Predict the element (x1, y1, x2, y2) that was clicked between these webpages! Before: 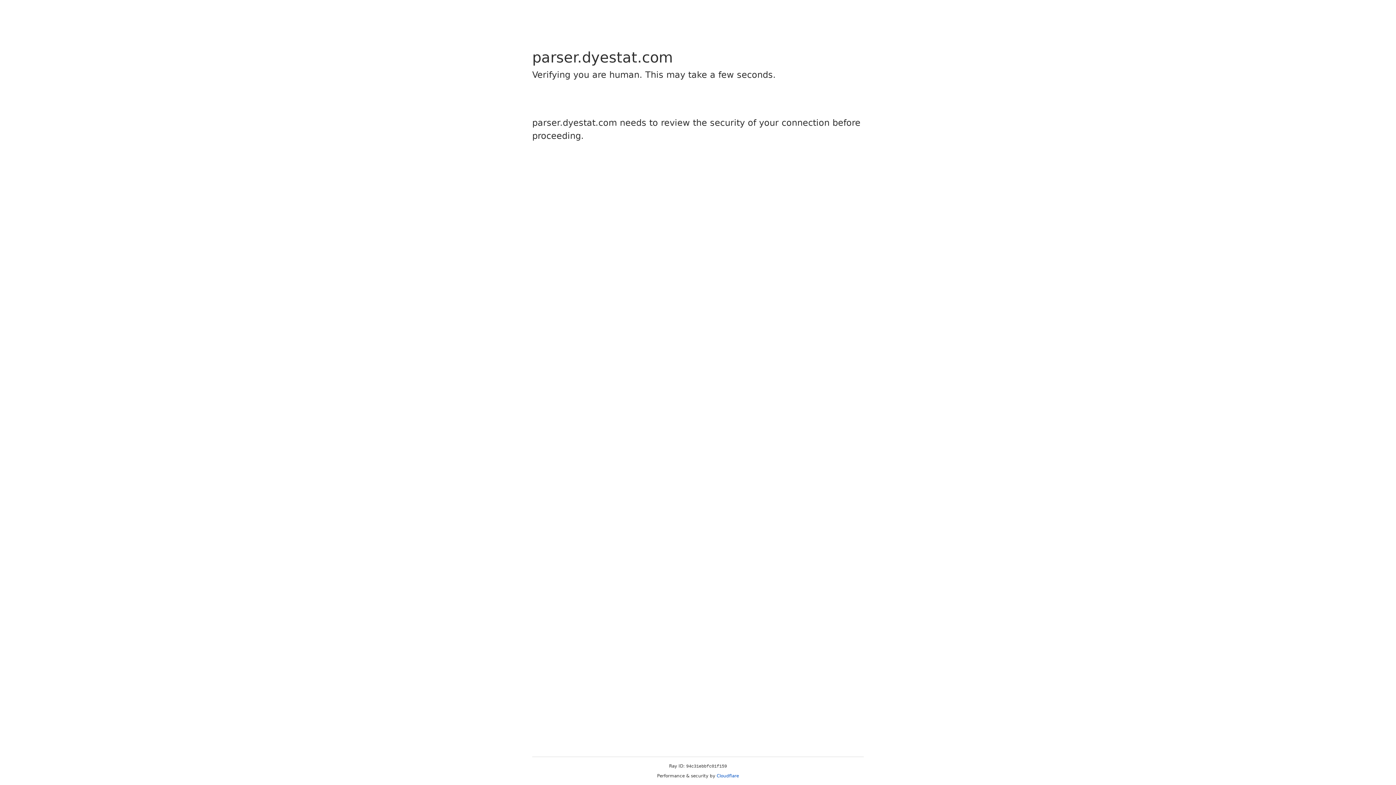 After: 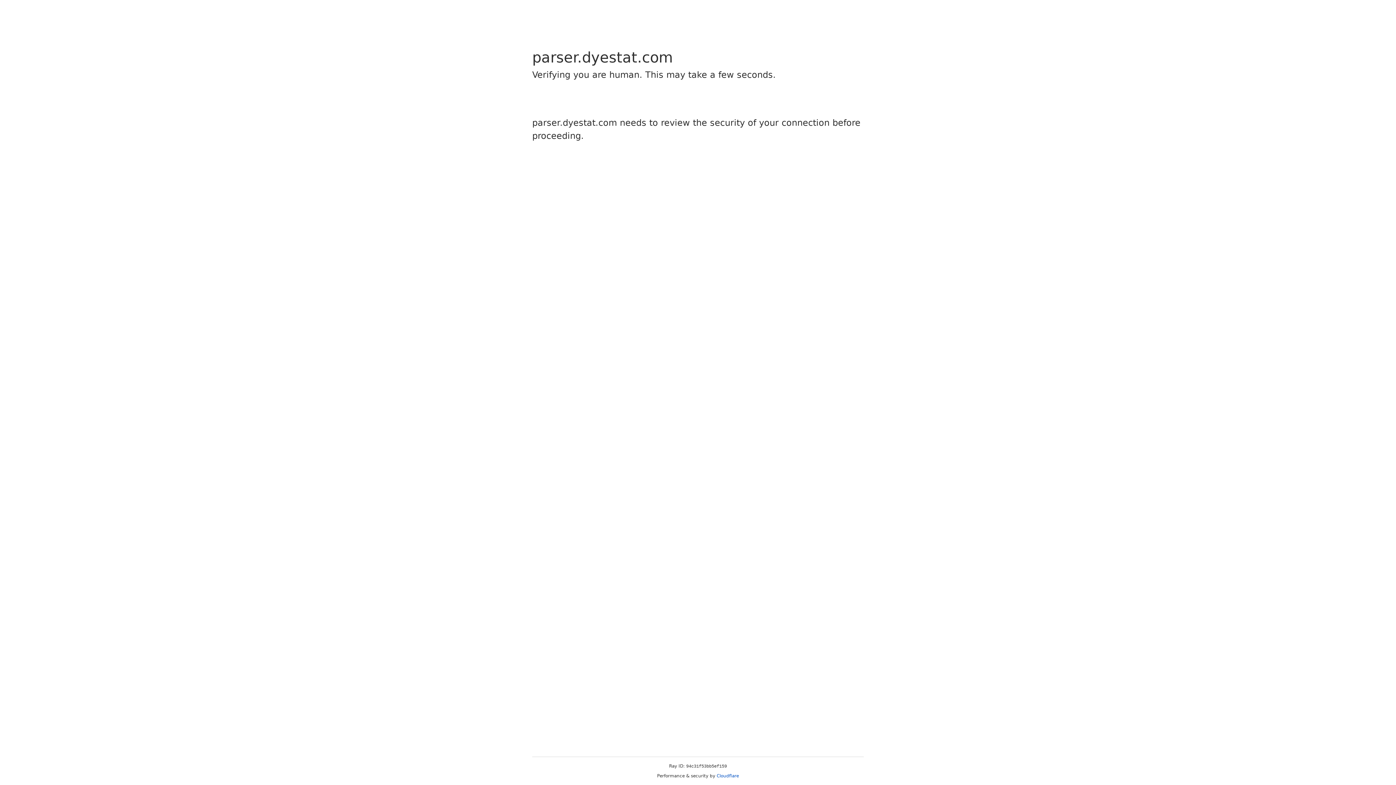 Action: label: Cloudflare bbox: (716, 773, 739, 778)